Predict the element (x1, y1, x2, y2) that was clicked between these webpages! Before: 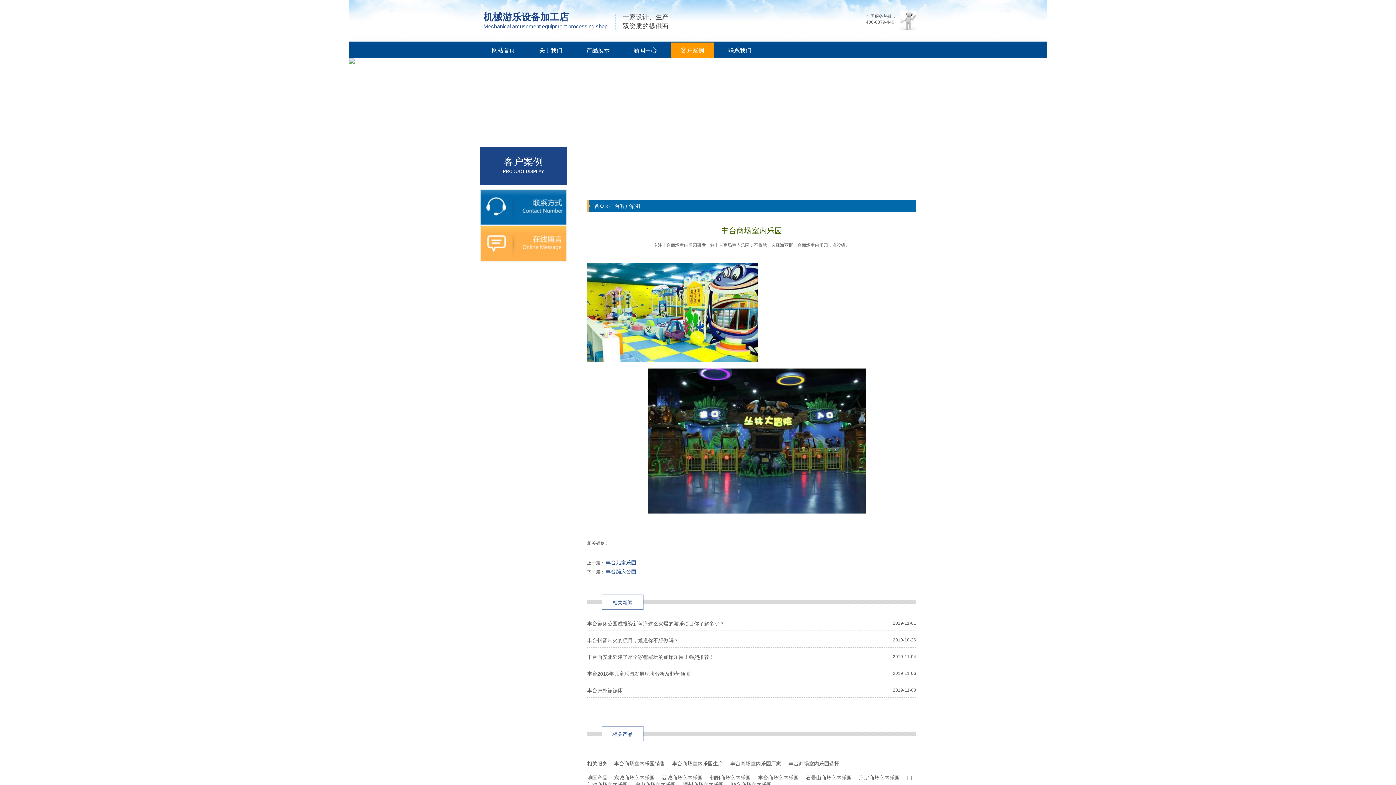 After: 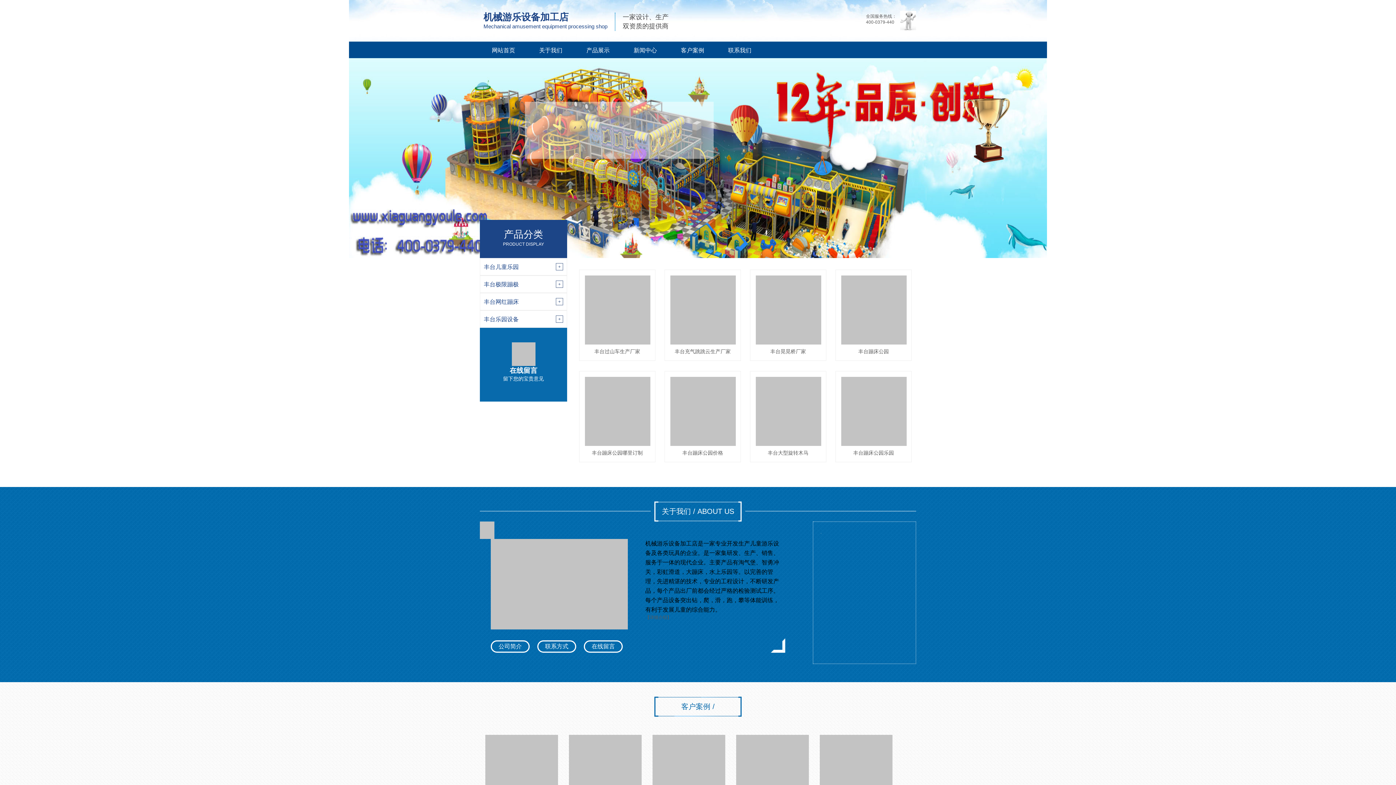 Action: label: 网站首页 bbox: (481, 42, 525, 58)